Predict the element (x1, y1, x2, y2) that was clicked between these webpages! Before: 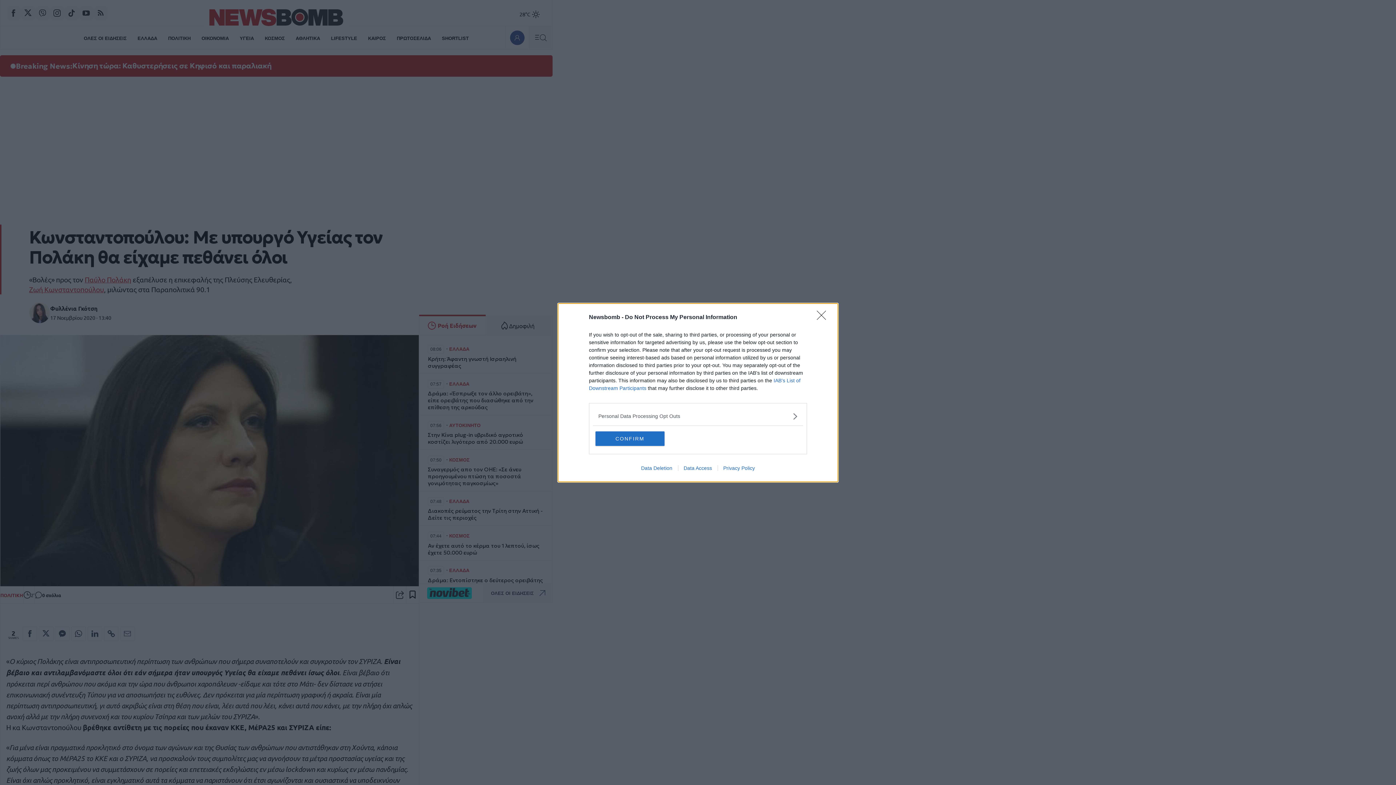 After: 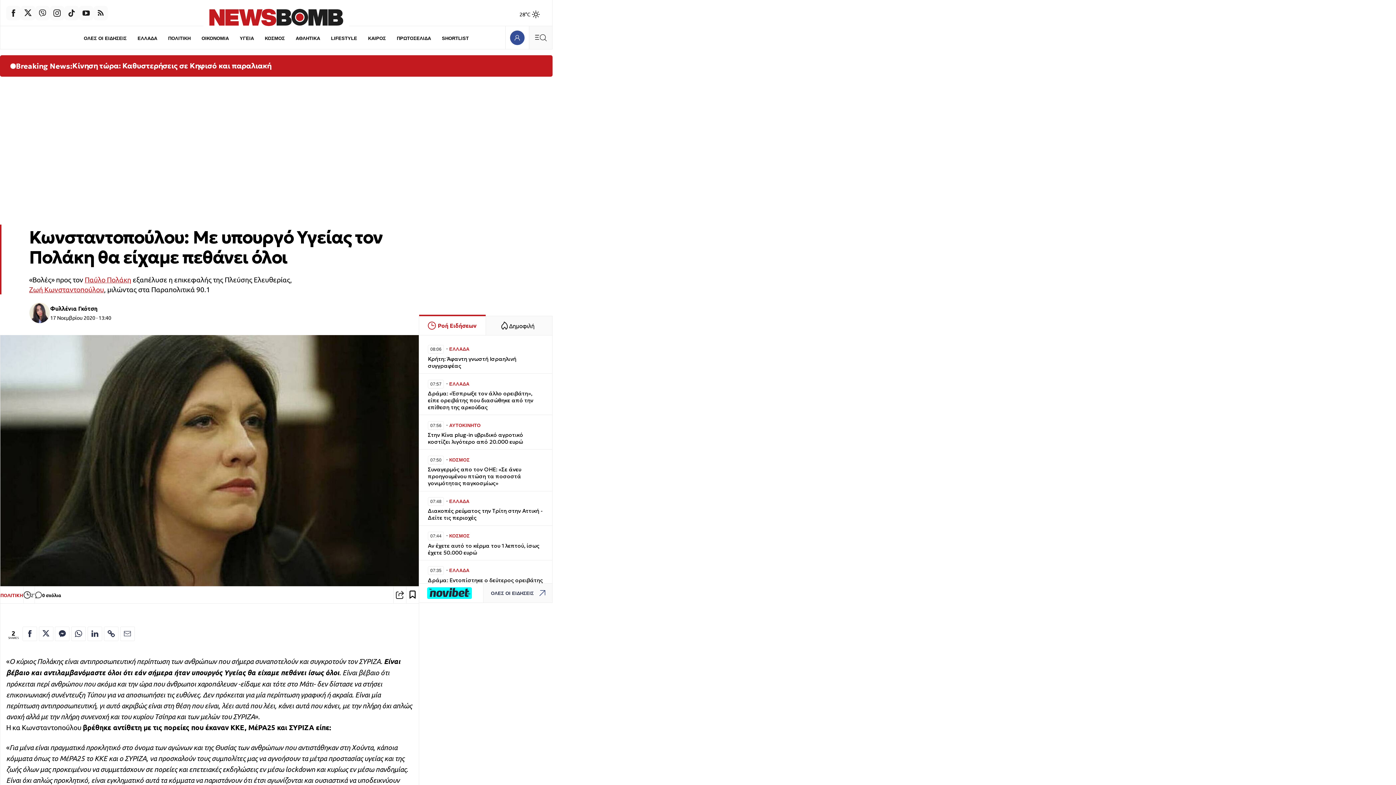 Action: bbox: (817, 310, 830, 324) label: Close